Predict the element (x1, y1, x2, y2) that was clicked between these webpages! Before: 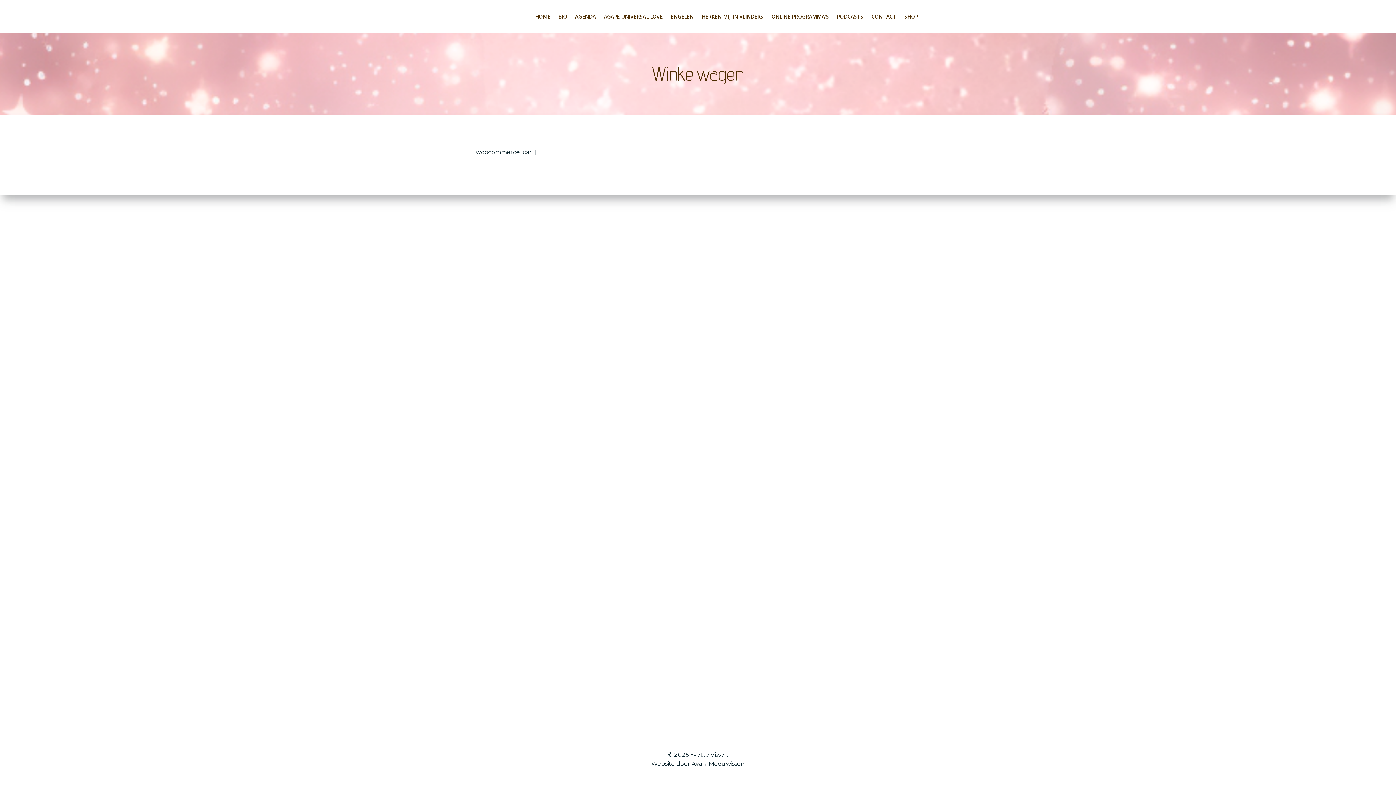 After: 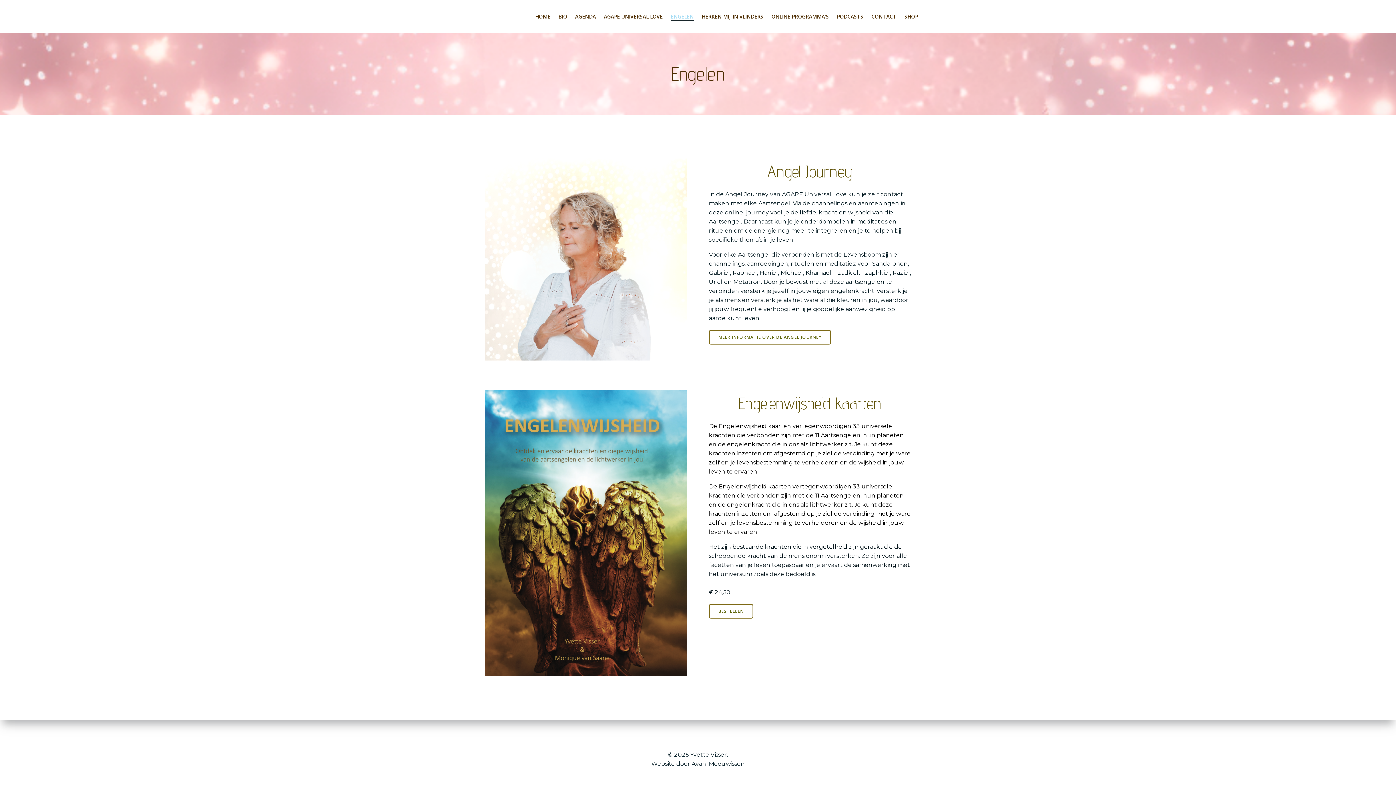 Action: label: ENGELEN bbox: (670, 12, 693, 20)